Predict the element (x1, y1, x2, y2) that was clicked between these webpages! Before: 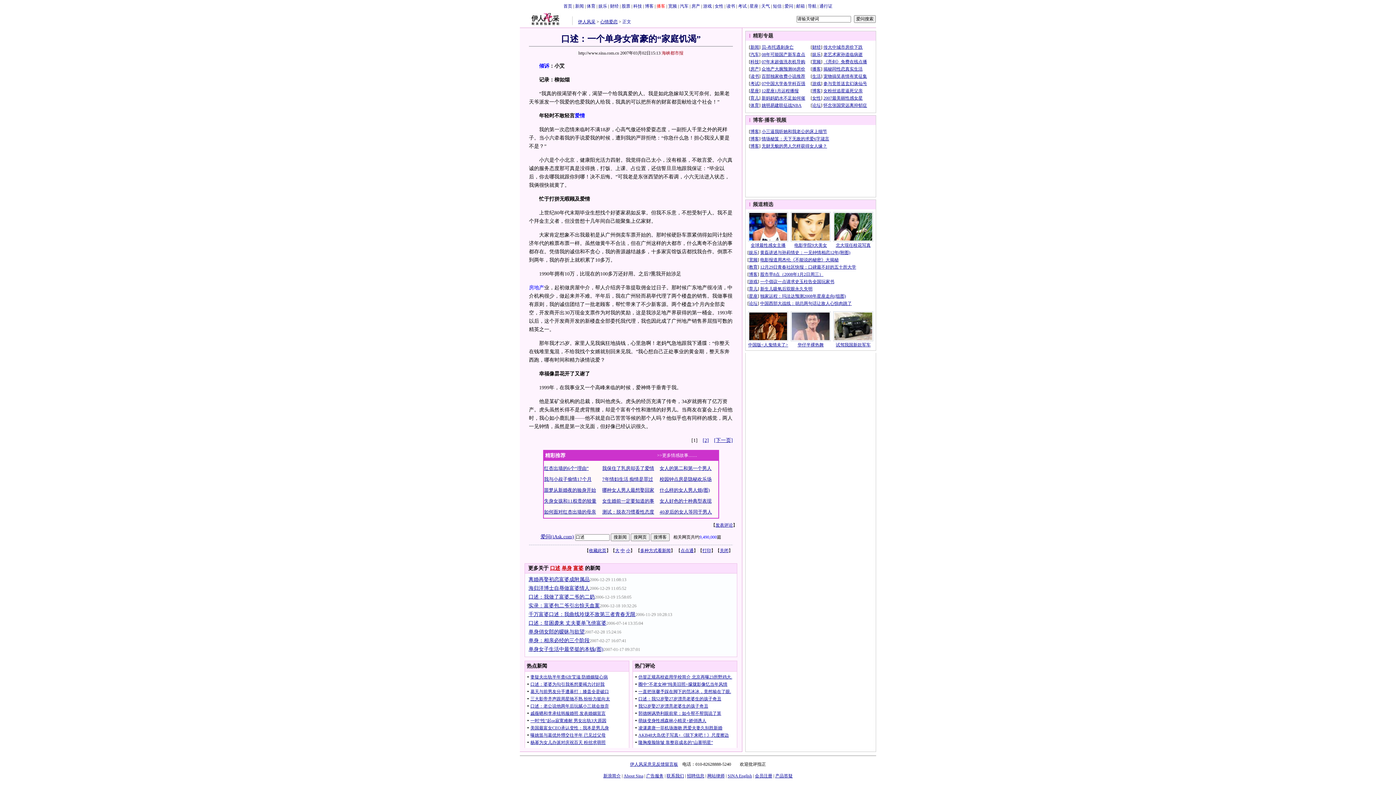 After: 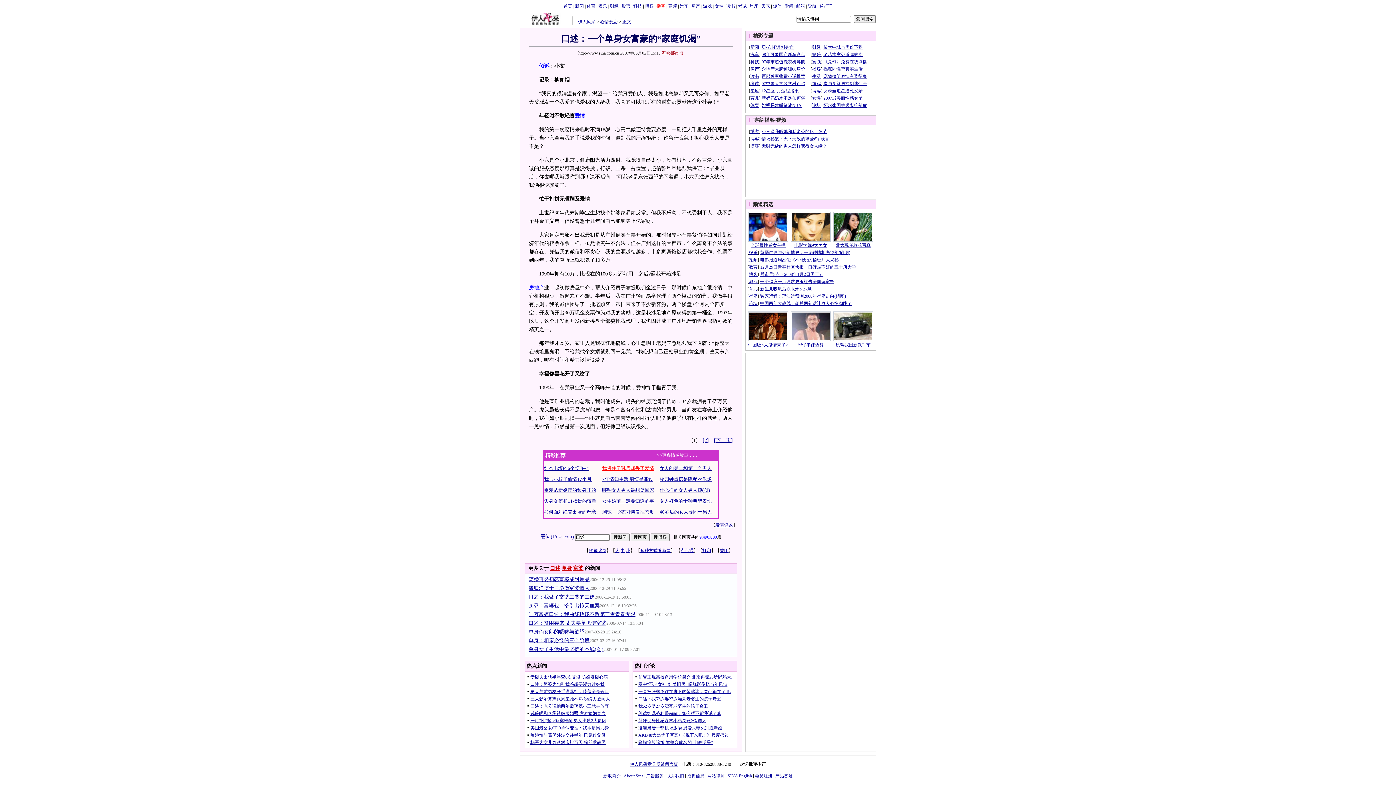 Action: label: 我保住了乳房却丢了爱情 bbox: (602, 465, 654, 471)